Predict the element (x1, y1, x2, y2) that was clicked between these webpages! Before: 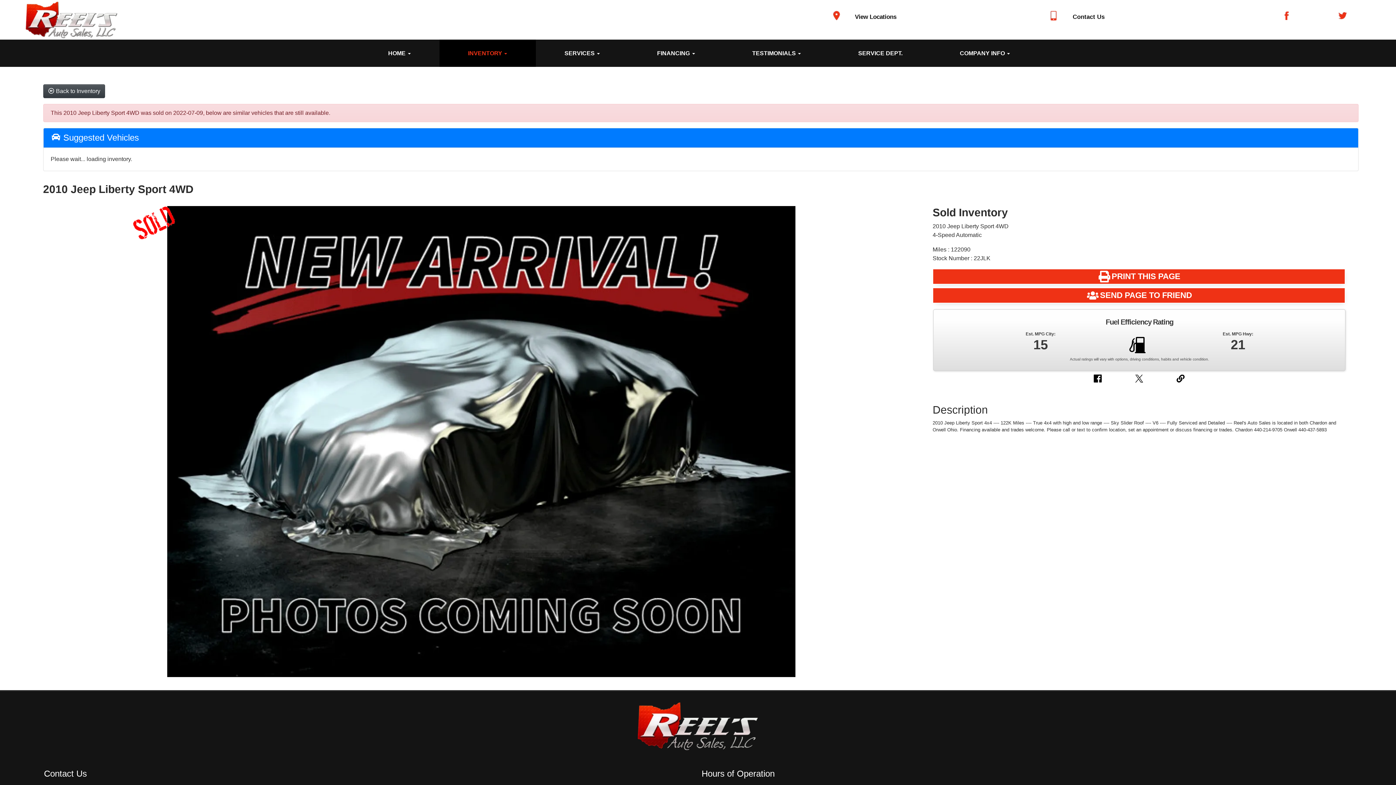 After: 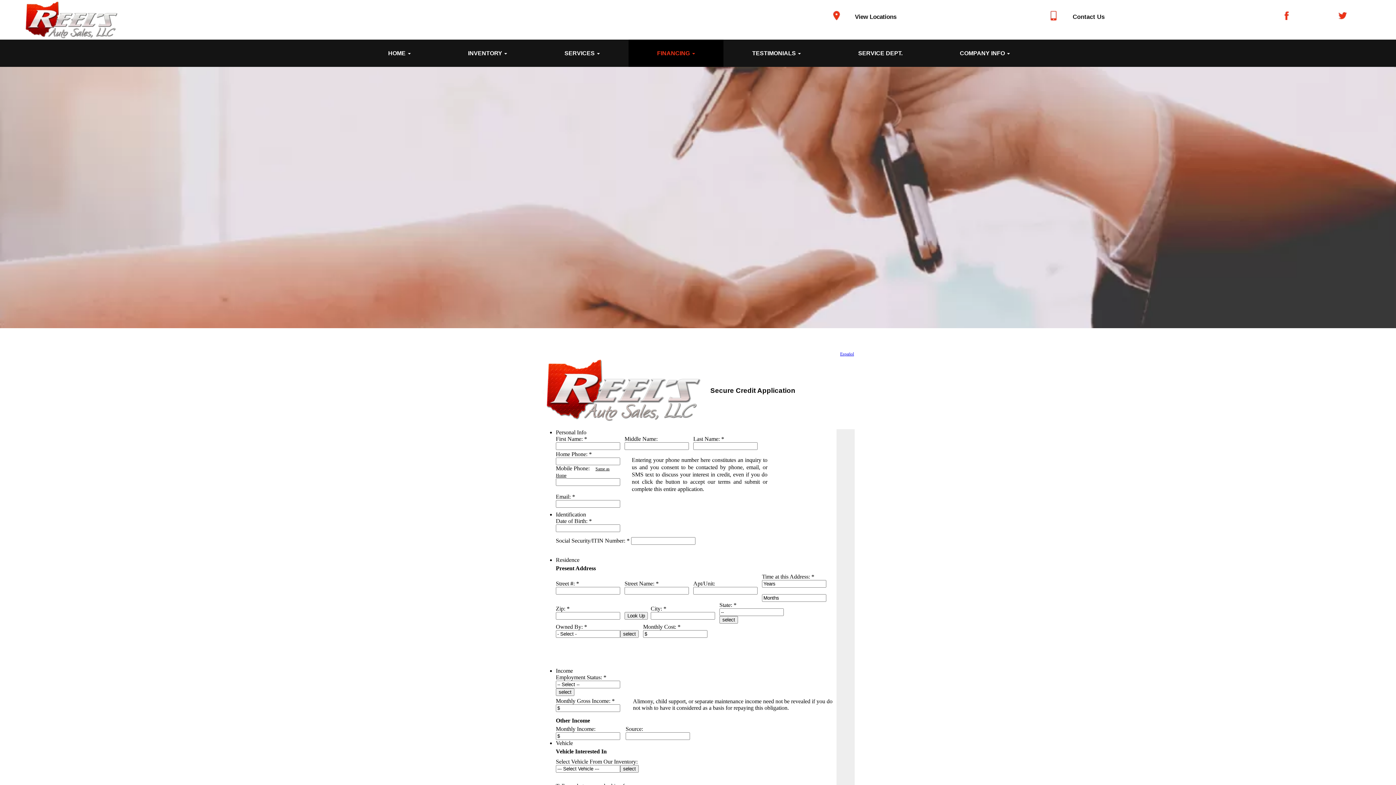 Action: label: FINANCING  bbox: (628, 39, 723, 66)